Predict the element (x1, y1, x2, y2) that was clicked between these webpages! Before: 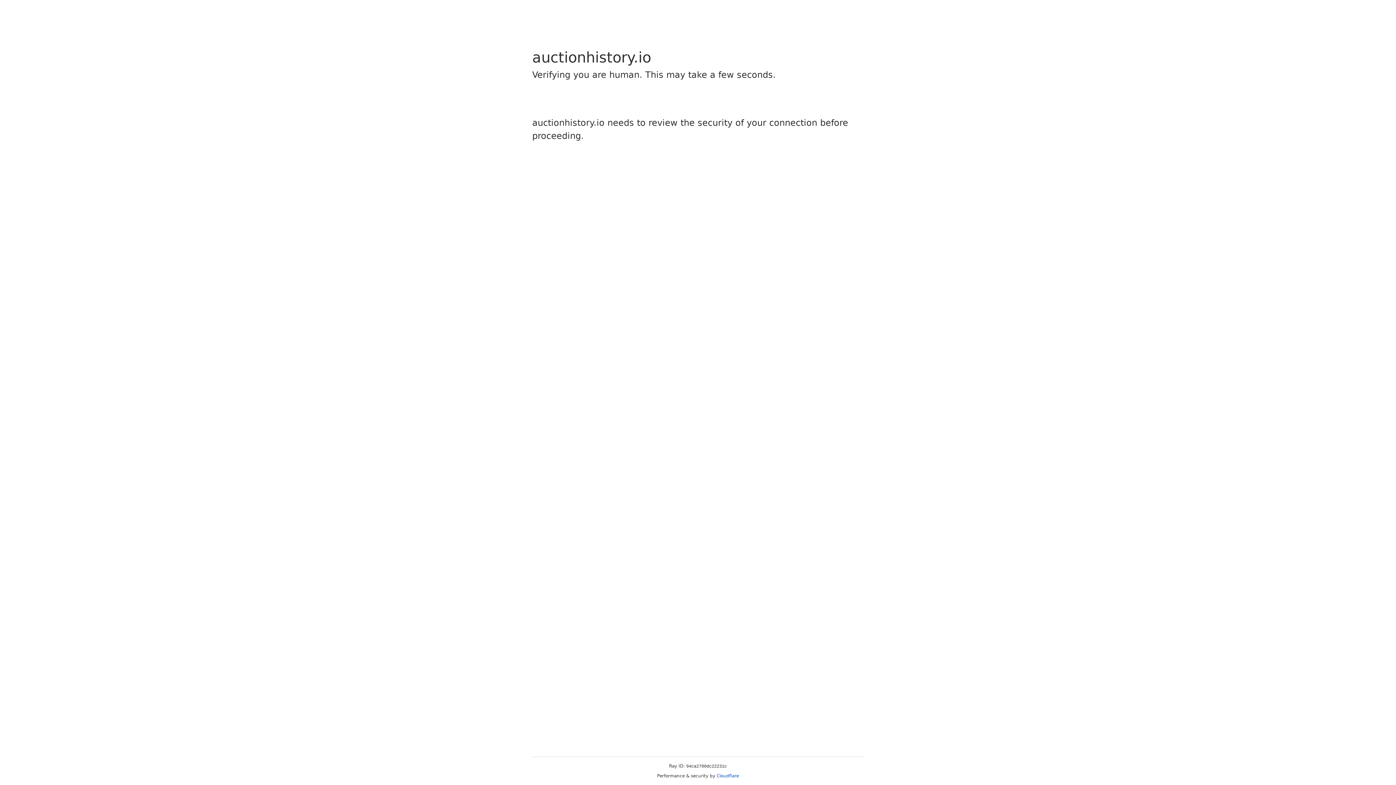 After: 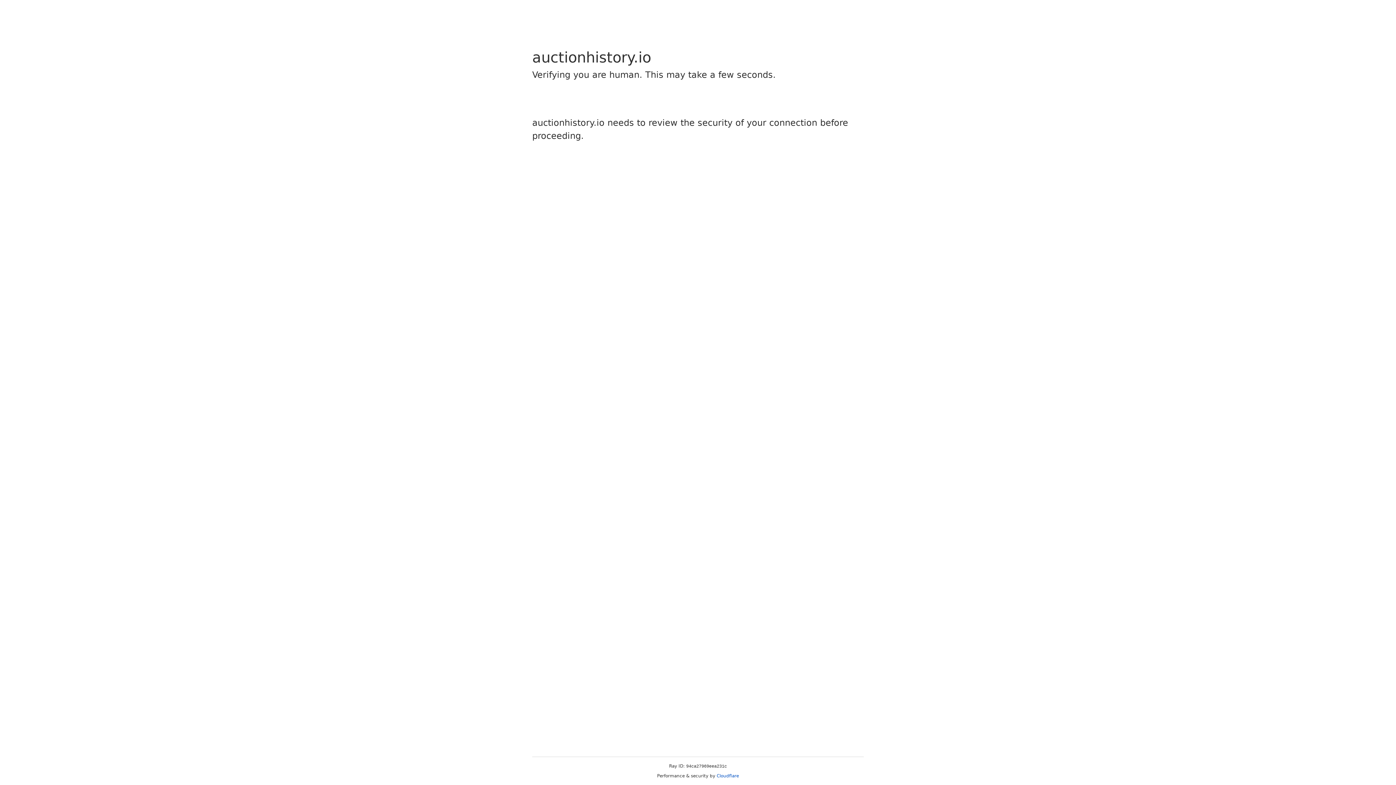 Action: label: Cloudflare bbox: (716, 773, 739, 778)